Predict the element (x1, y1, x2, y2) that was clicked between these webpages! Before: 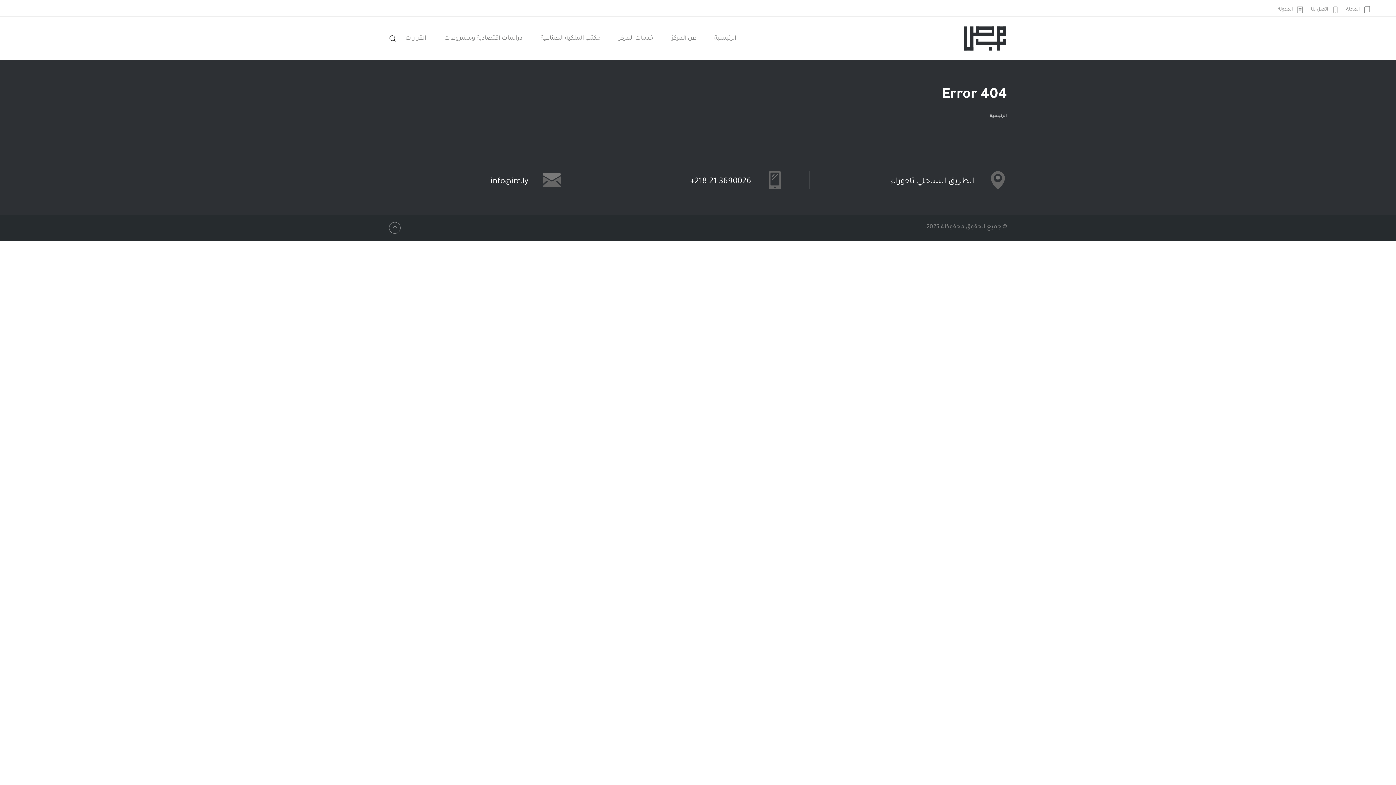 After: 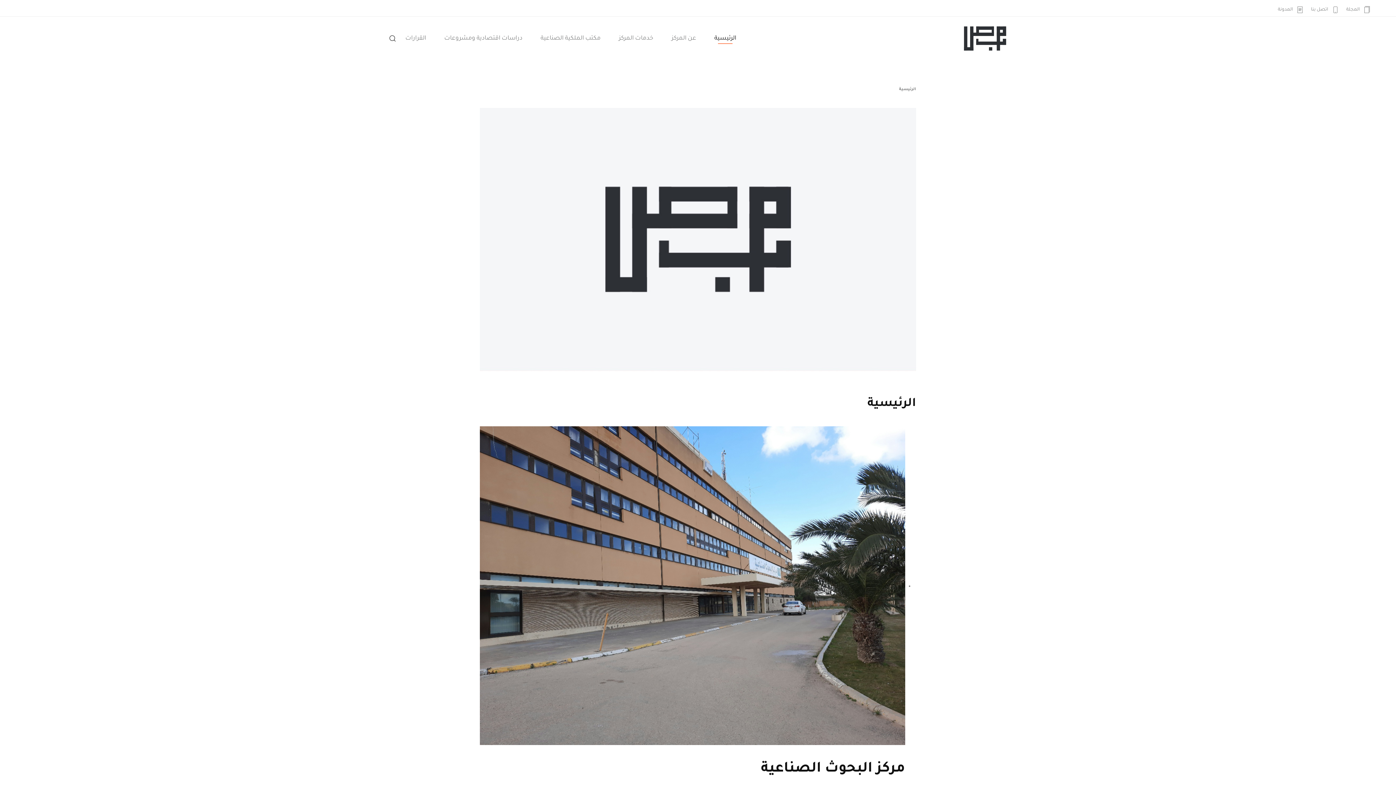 Action: bbox: (705, 24, 745, 53) label: الرئيسية